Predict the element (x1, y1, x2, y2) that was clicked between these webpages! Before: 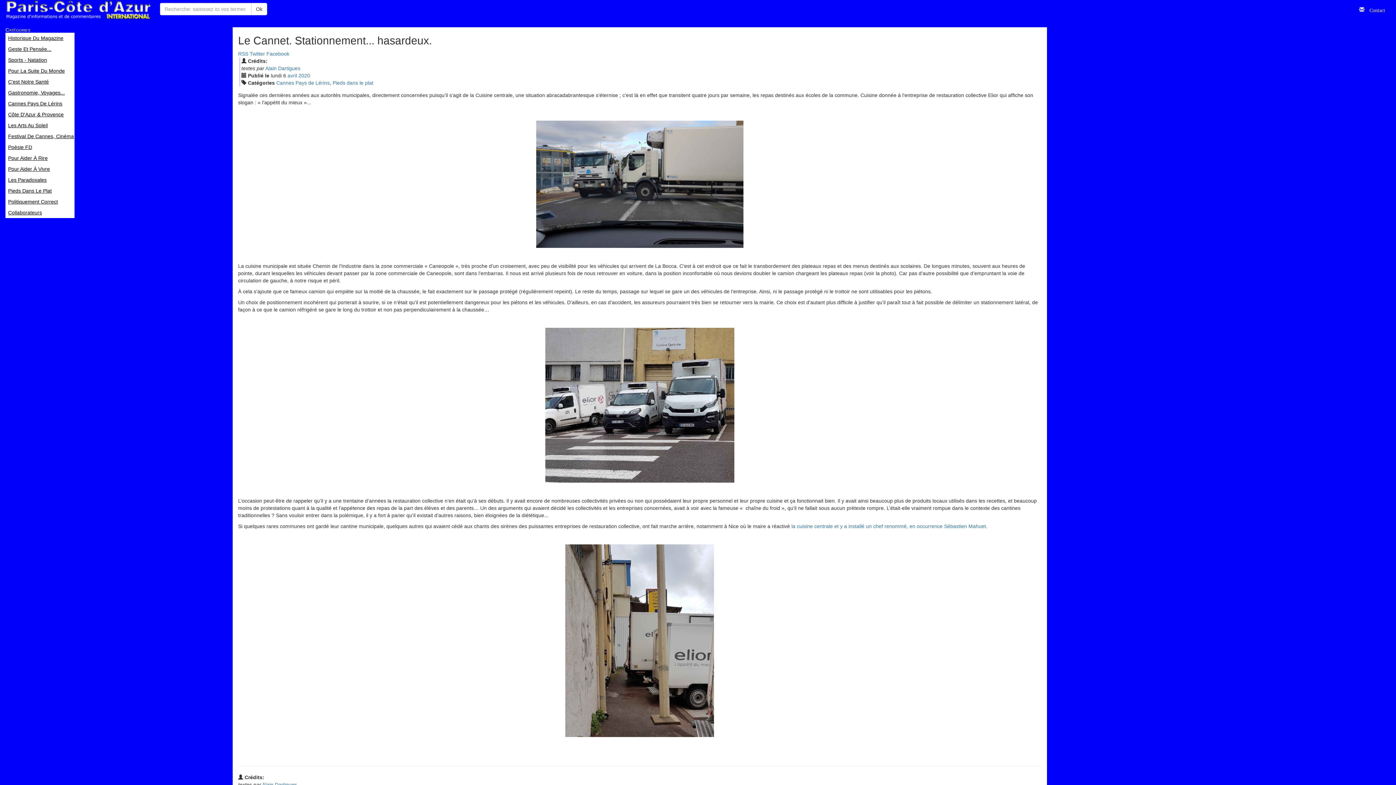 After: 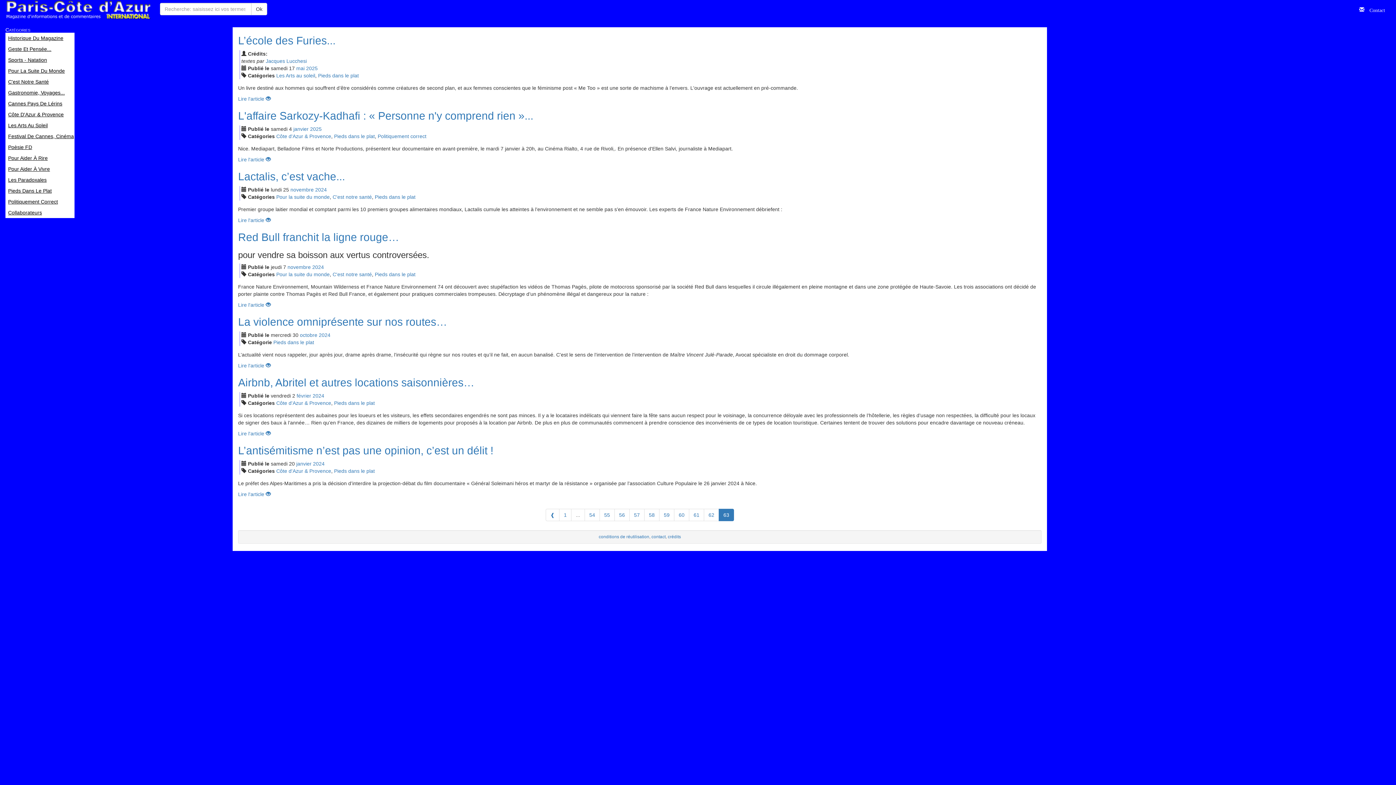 Action: label: Pieds Dans Le Plat bbox: (5, 185, 74, 196)